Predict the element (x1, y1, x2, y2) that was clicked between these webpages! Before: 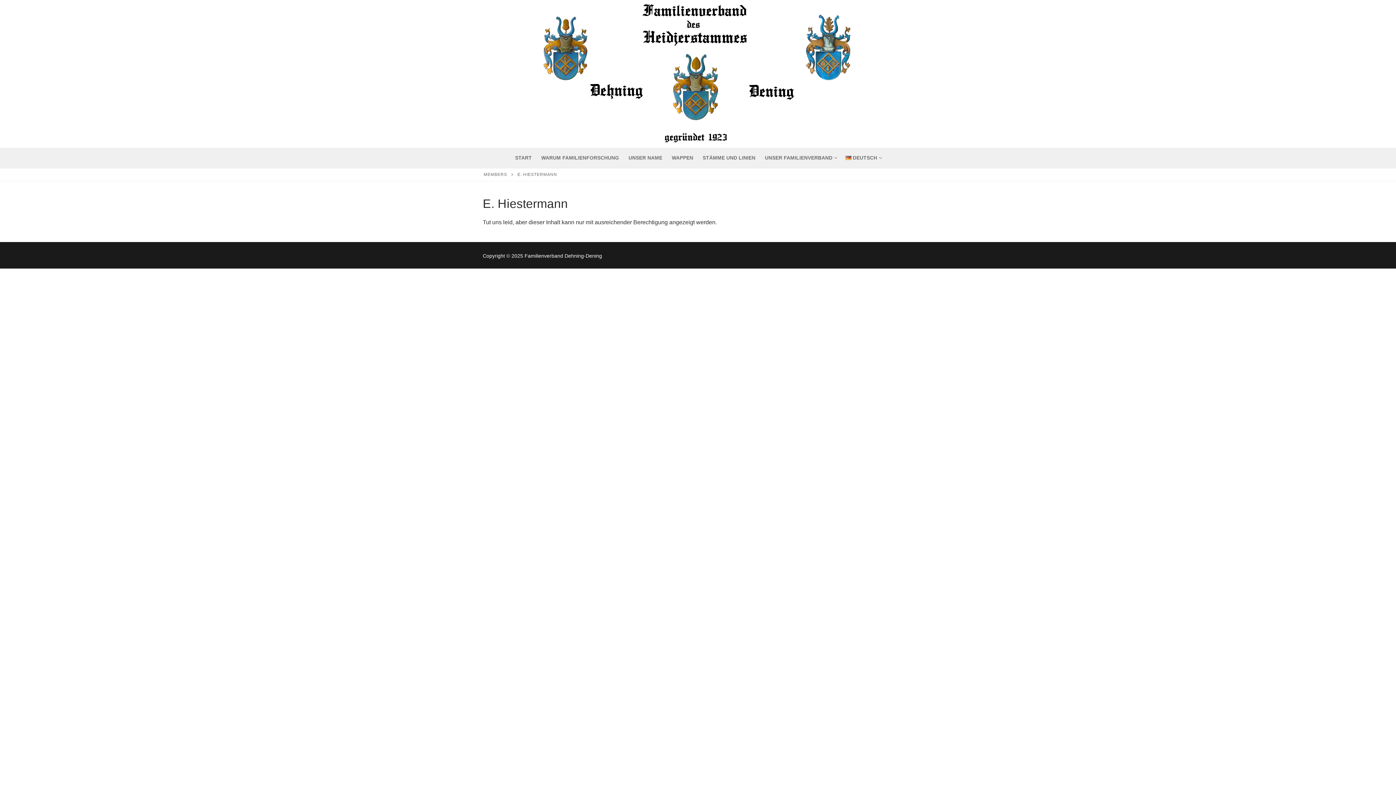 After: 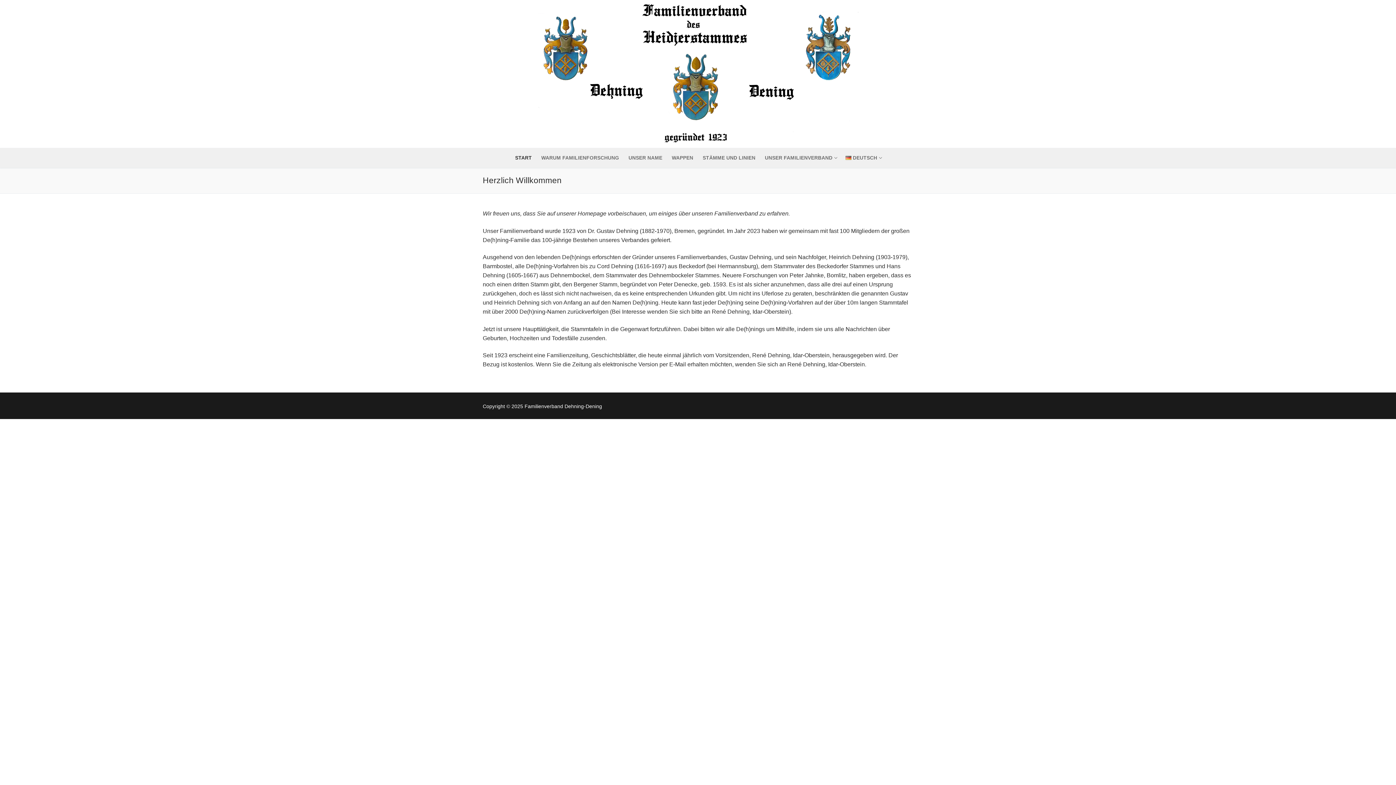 Action: bbox: (533, 0, 863, 148)